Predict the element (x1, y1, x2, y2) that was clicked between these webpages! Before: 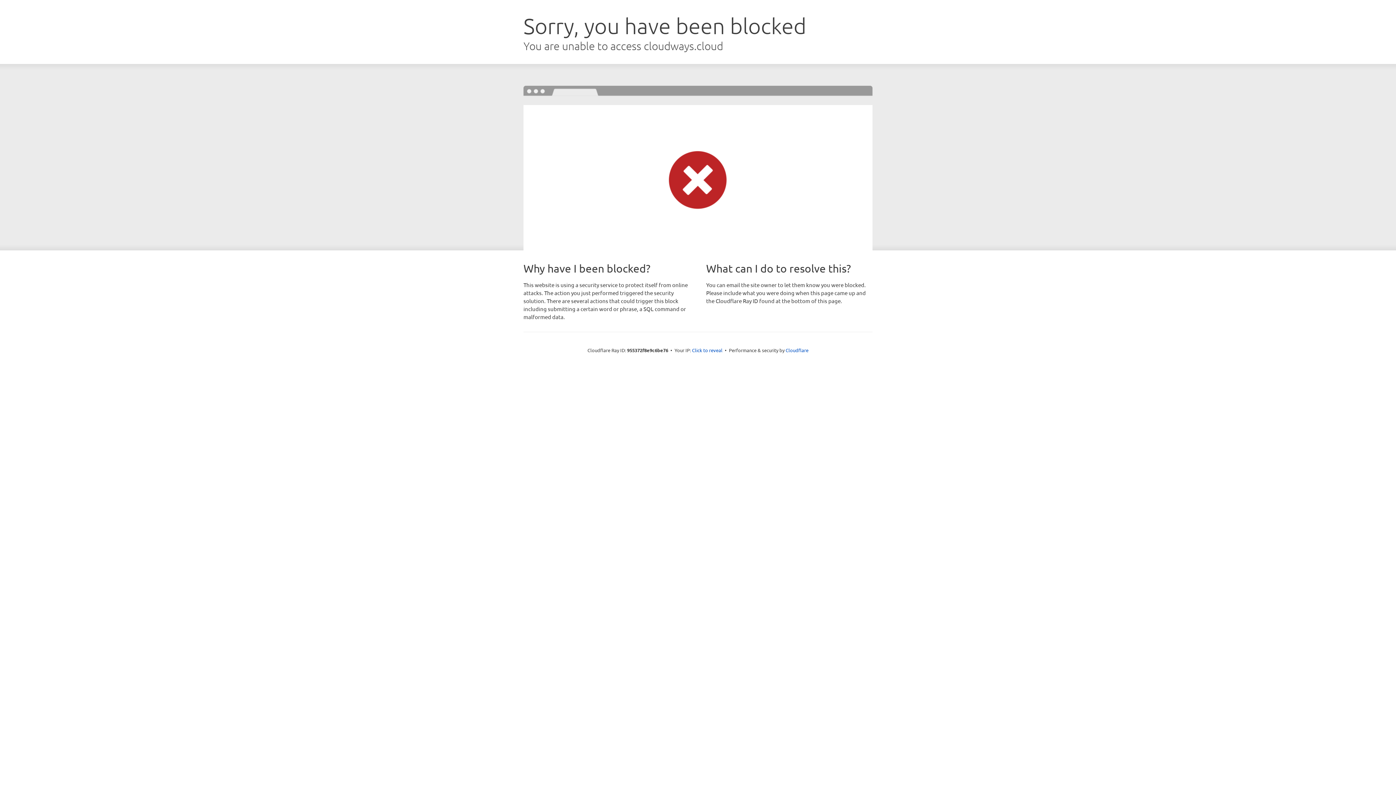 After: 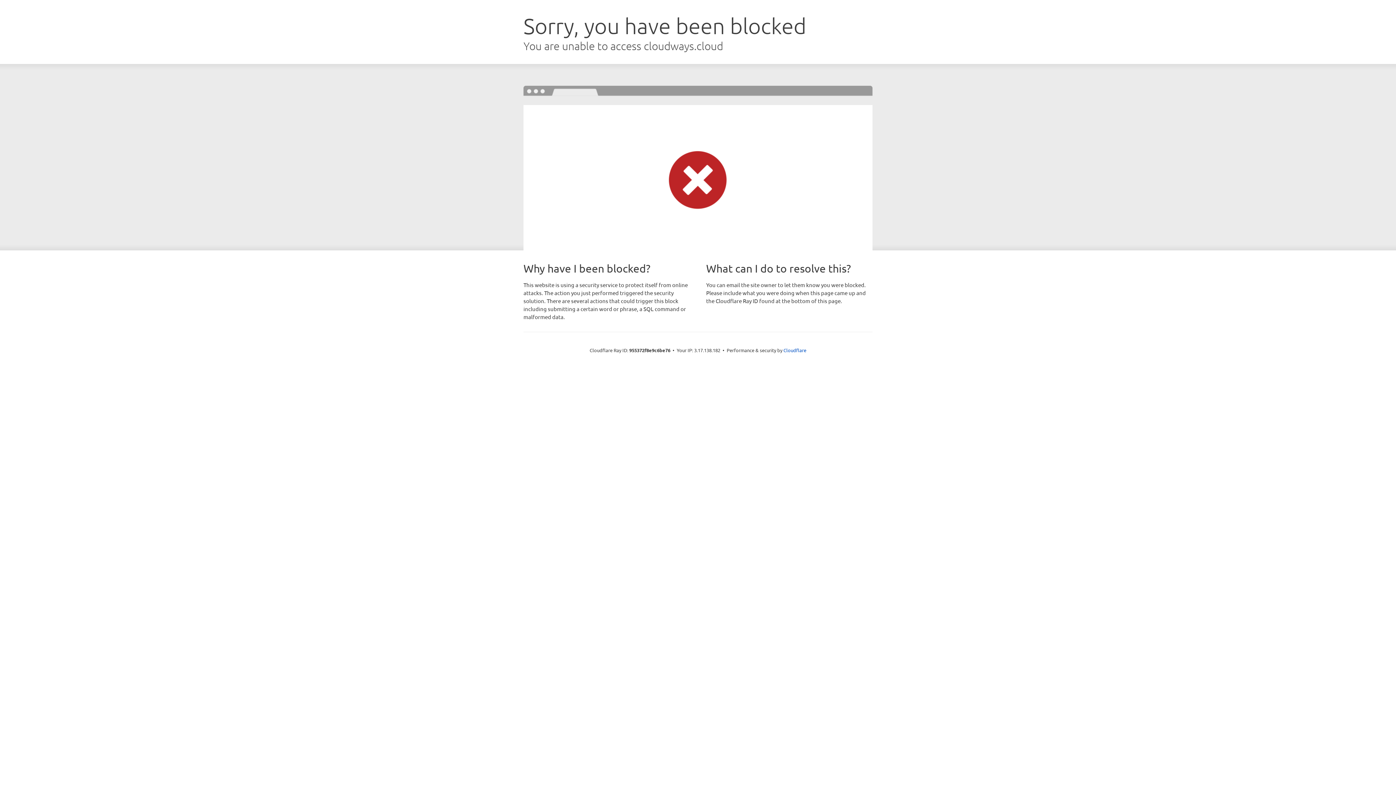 Action: label: Click to reveal bbox: (692, 346, 722, 353)